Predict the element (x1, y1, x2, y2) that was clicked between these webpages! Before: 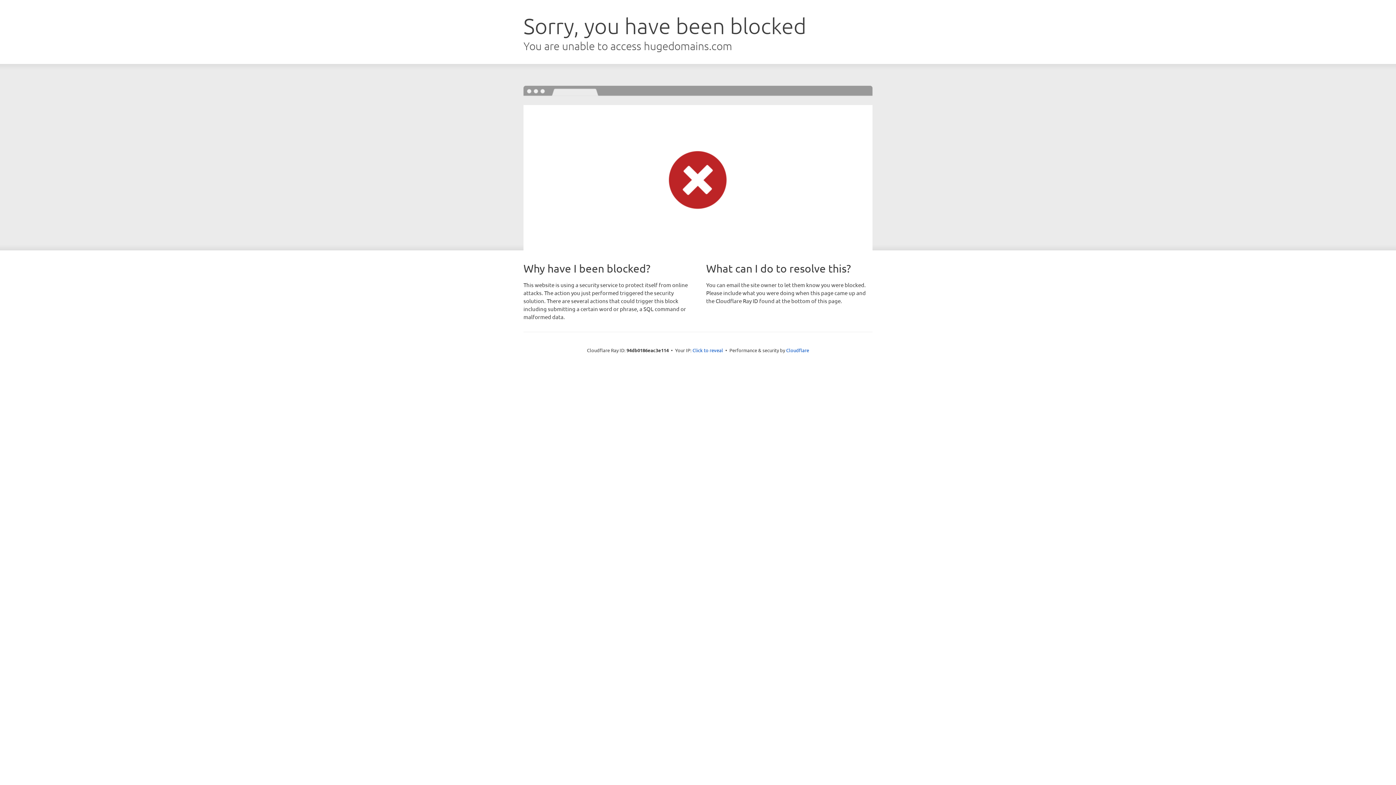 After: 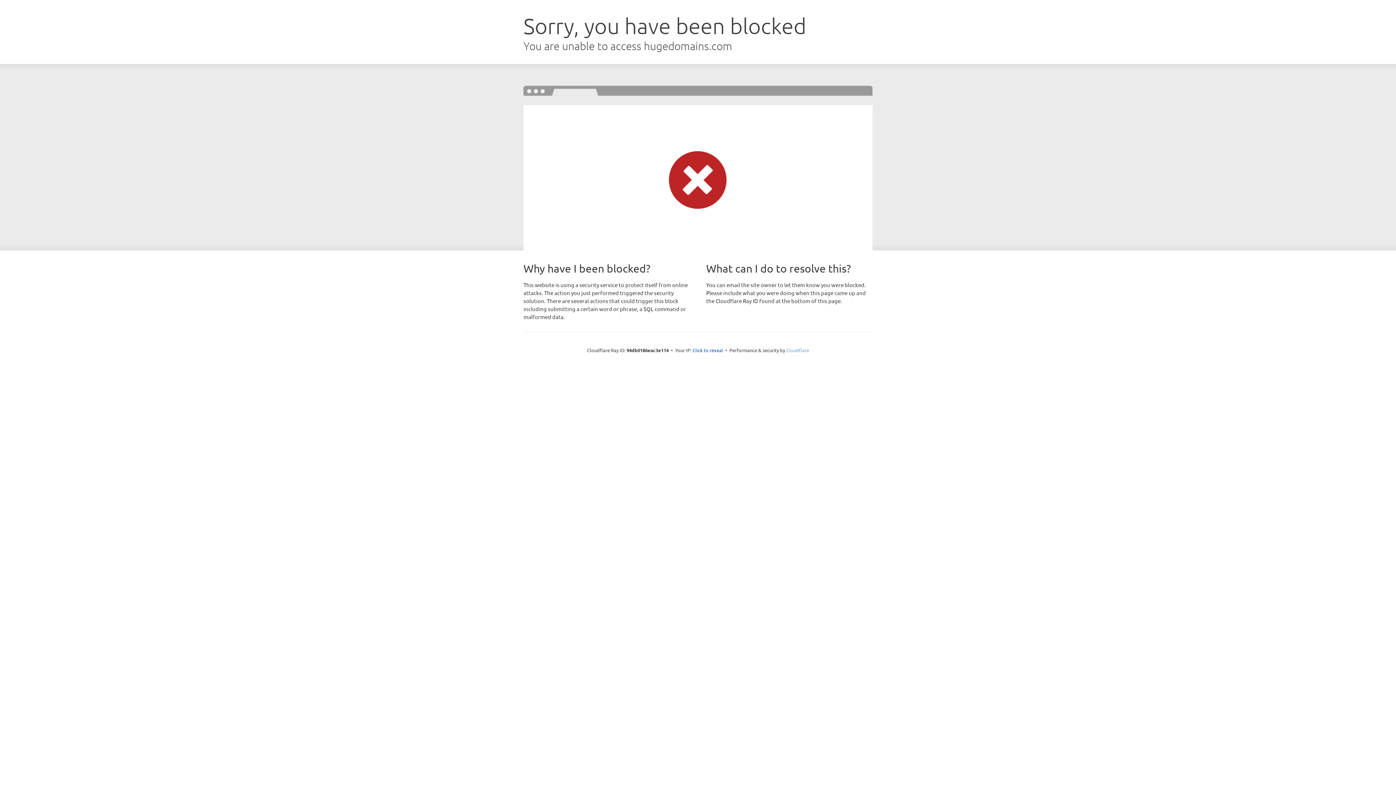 Action: label: Cloudflare bbox: (786, 347, 809, 353)